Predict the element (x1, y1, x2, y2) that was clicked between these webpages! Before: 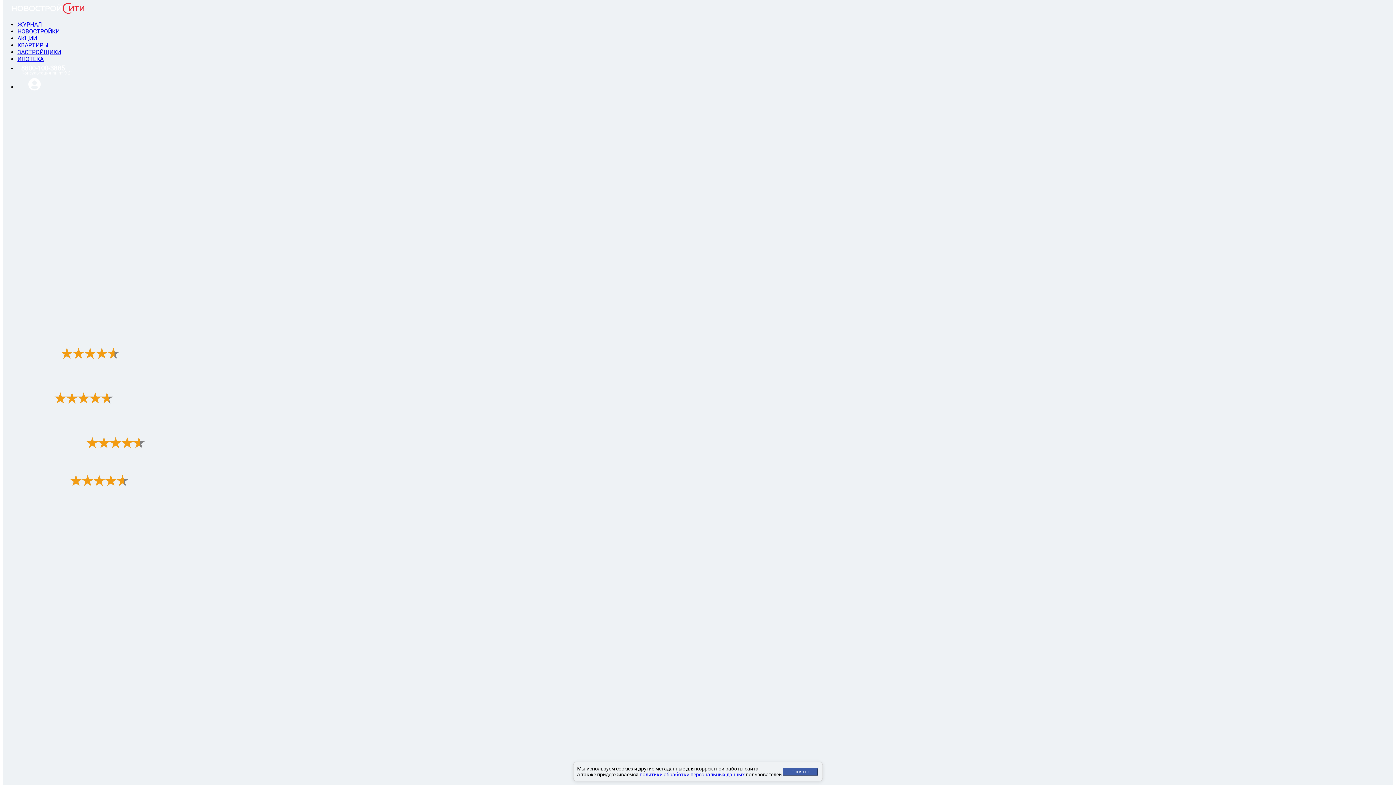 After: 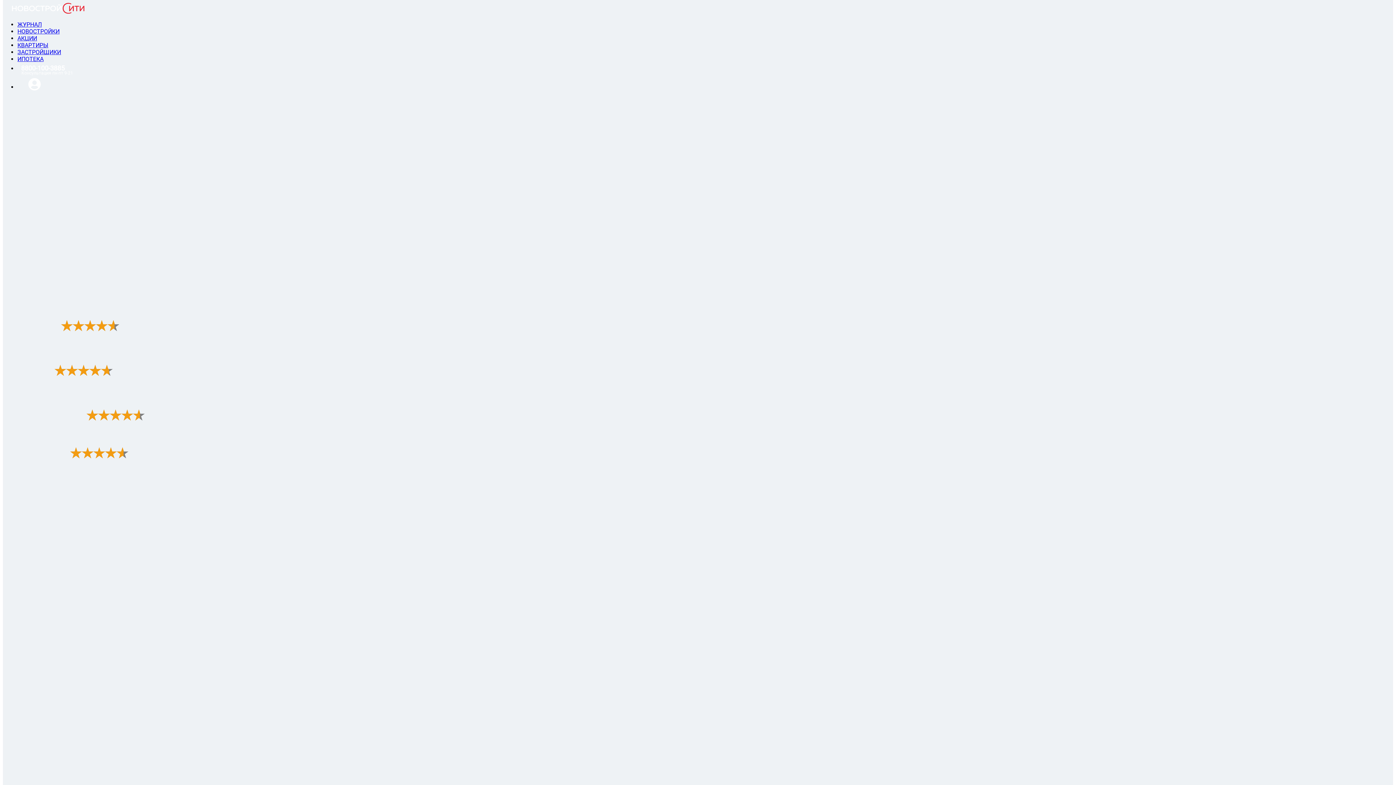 Action: label: Понятно bbox: (783, 768, 818, 775)